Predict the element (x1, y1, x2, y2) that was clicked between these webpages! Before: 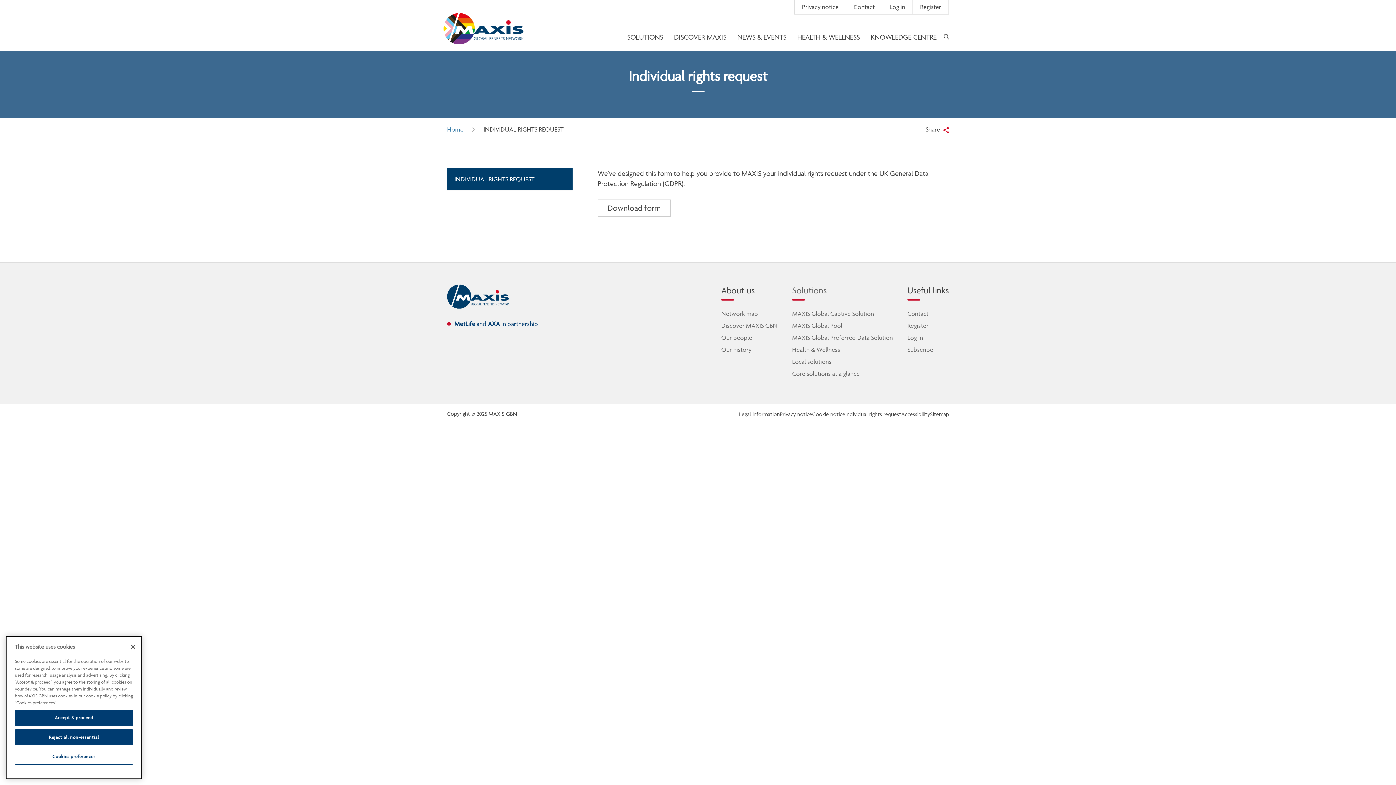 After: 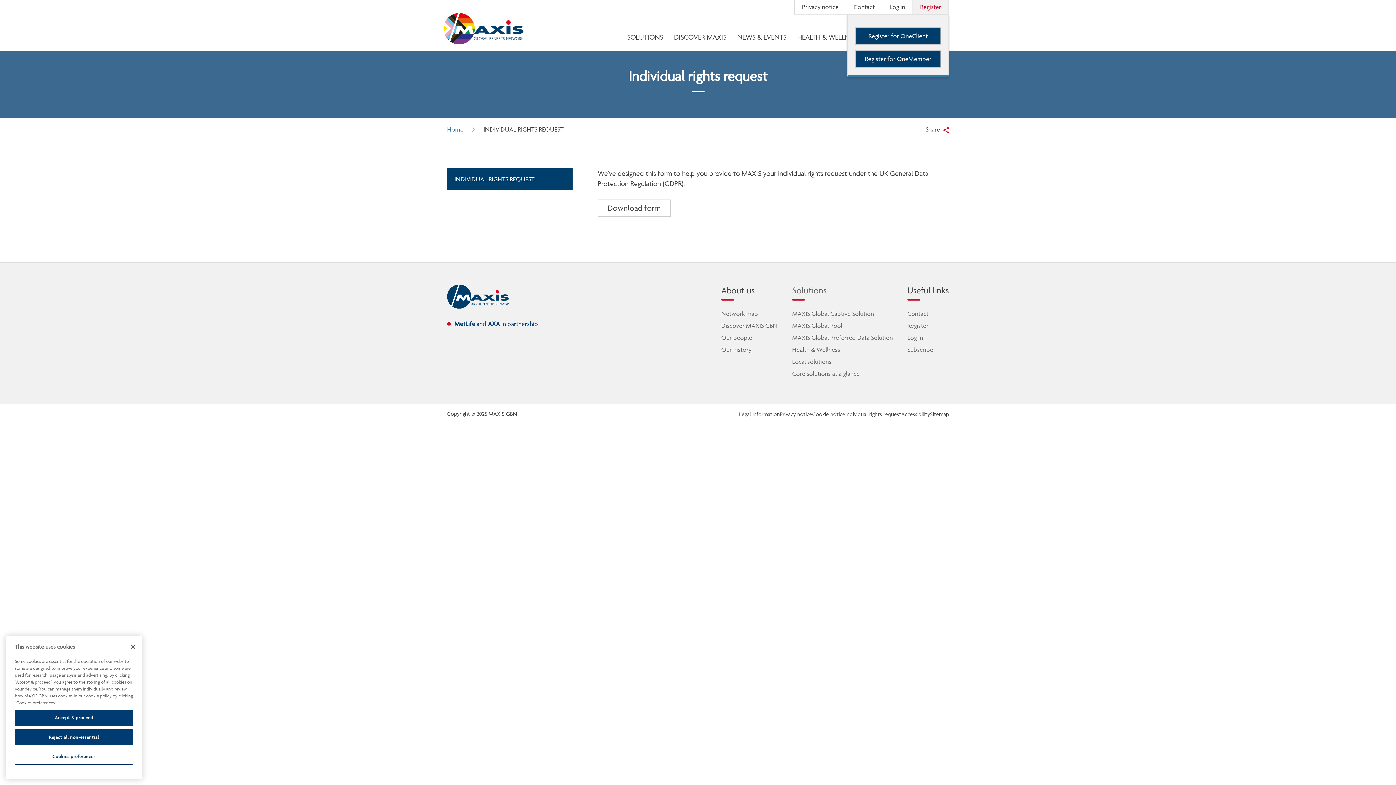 Action: label: Register bbox: (912, 0, 949, 14)